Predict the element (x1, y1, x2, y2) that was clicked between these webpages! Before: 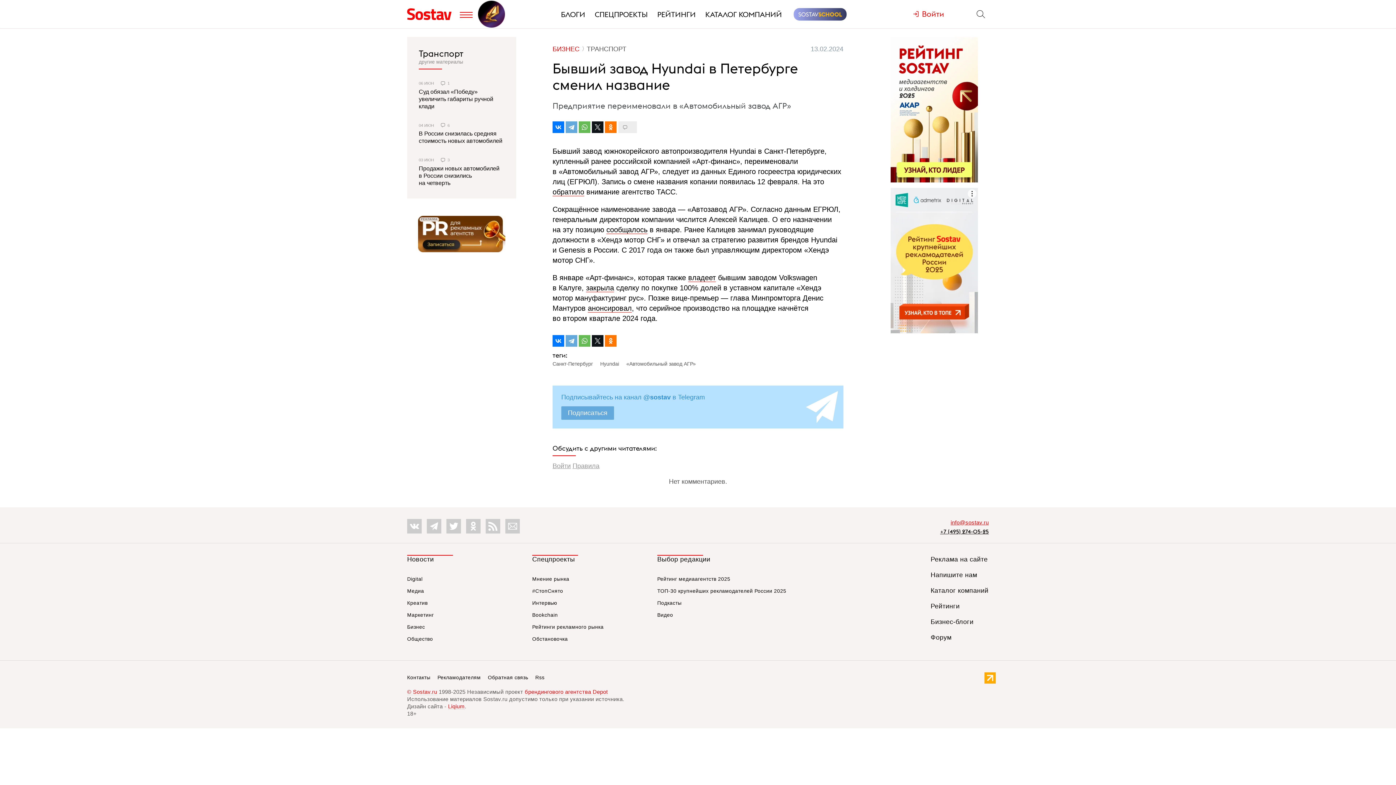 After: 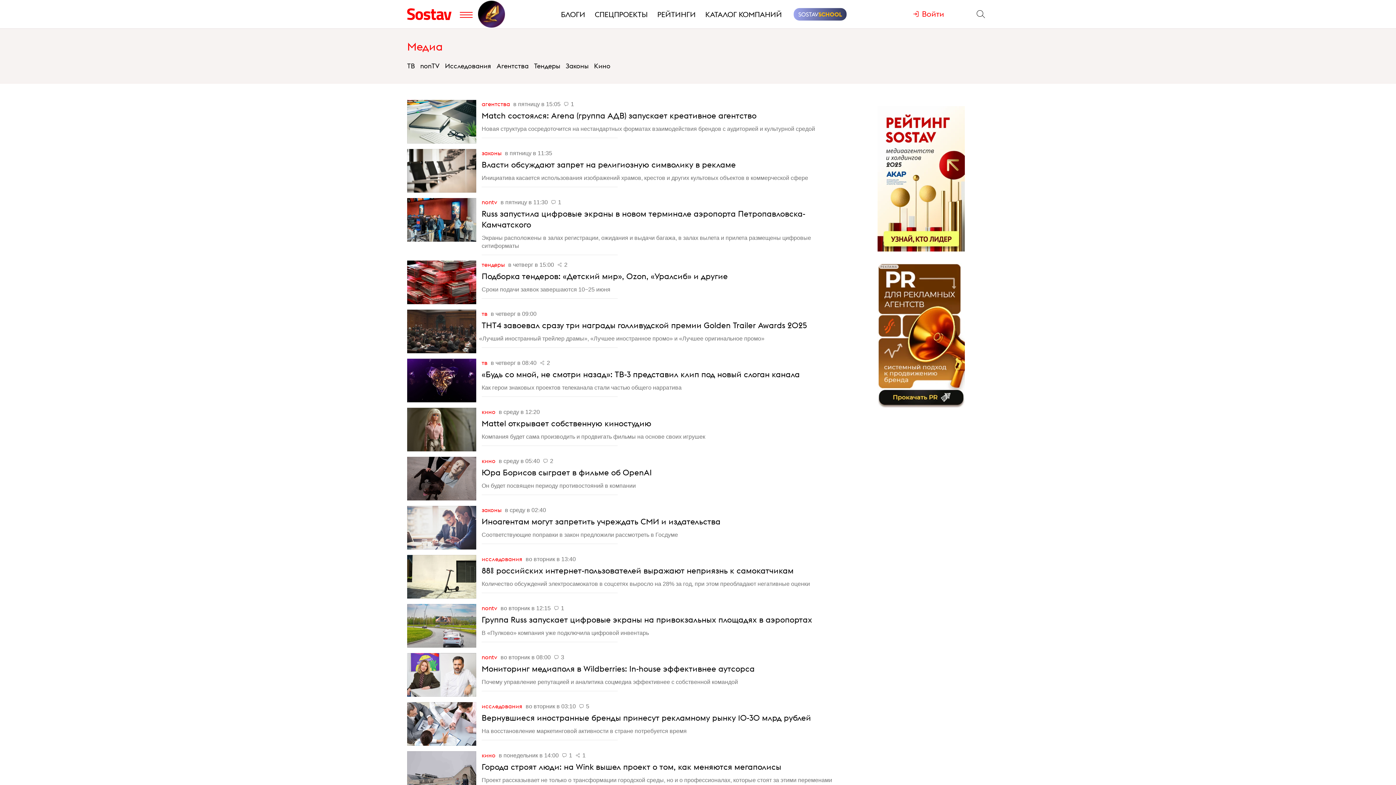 Action: bbox: (407, 588, 424, 594) label: Медиа